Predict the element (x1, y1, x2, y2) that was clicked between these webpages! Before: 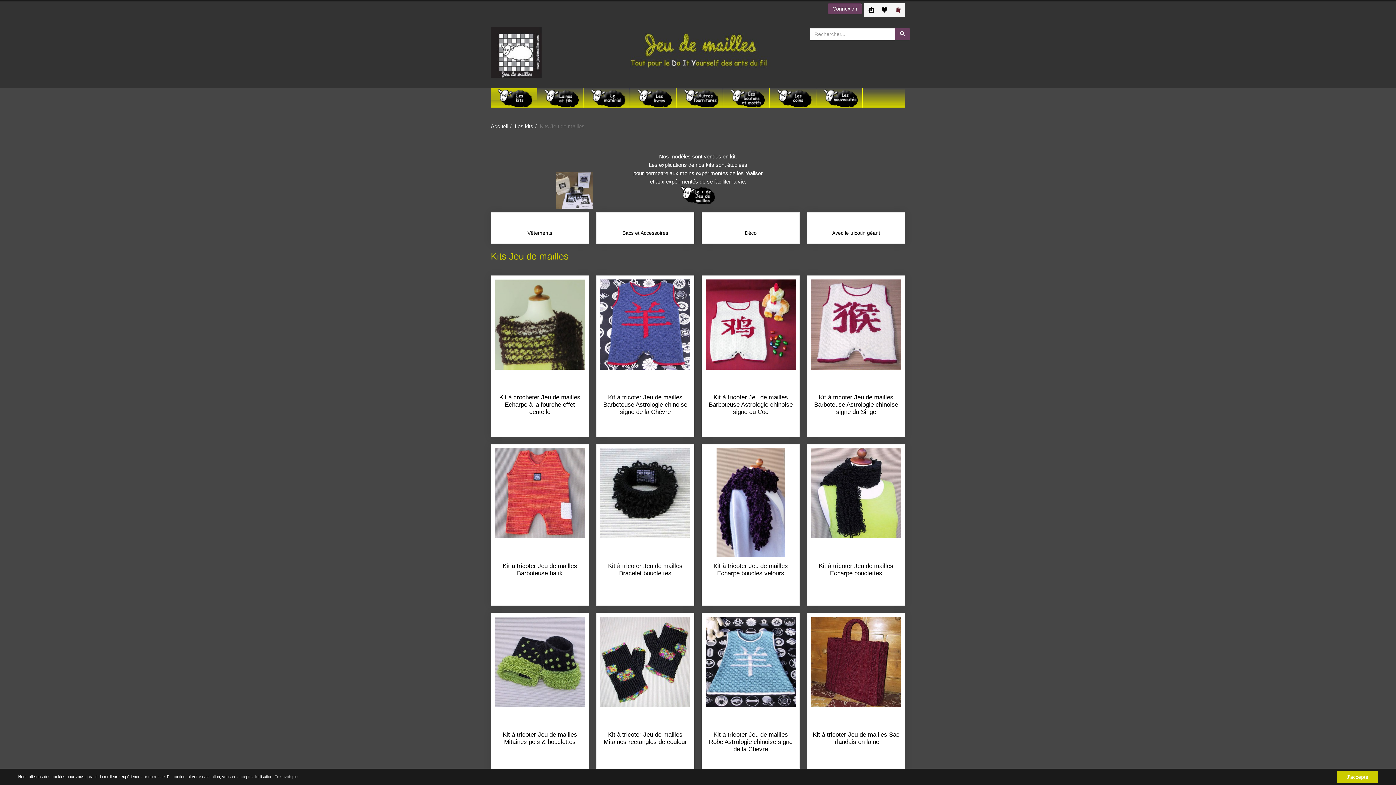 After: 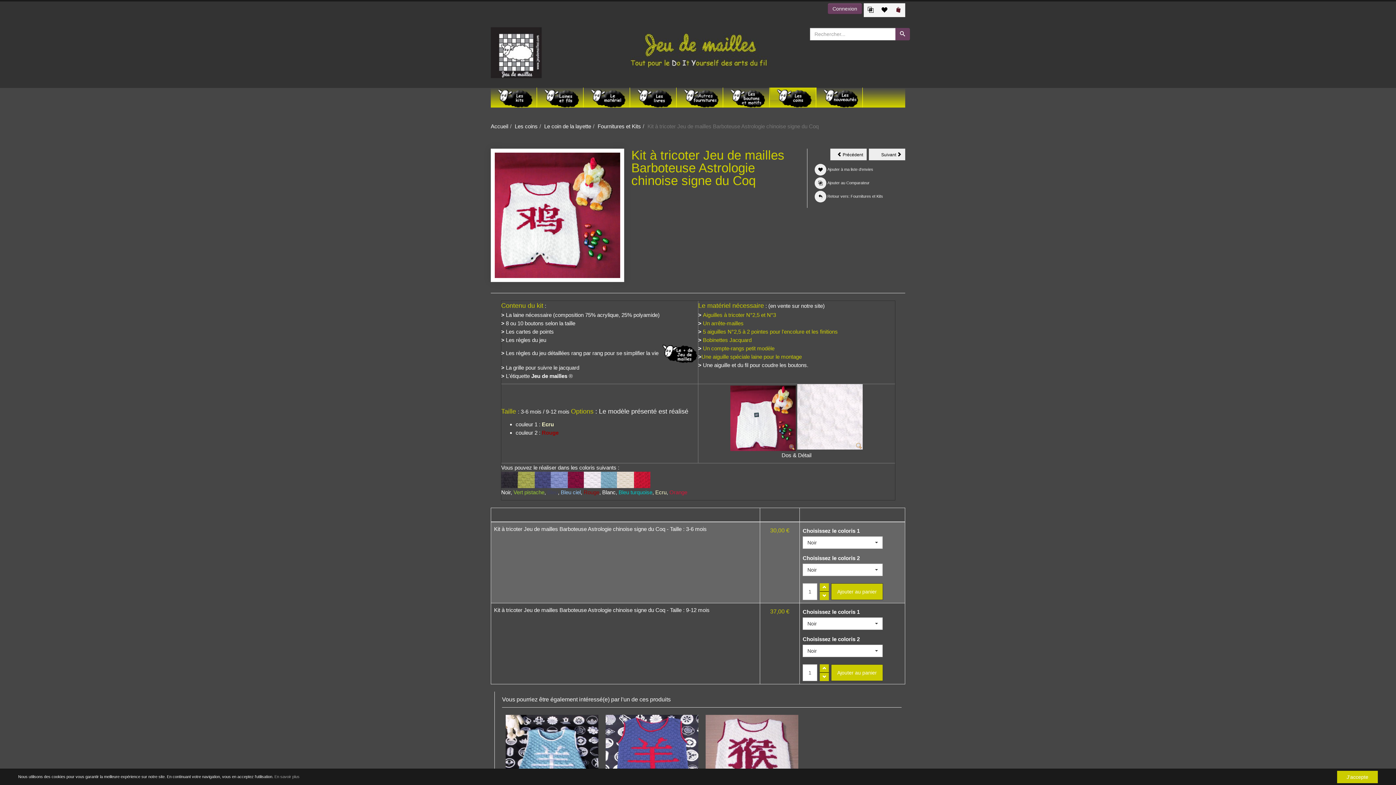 Action: bbox: (708, 394, 792, 415) label: Kit à tricoter Jeu de mailles Barboteuse Astrologie chinoise signe du Coq